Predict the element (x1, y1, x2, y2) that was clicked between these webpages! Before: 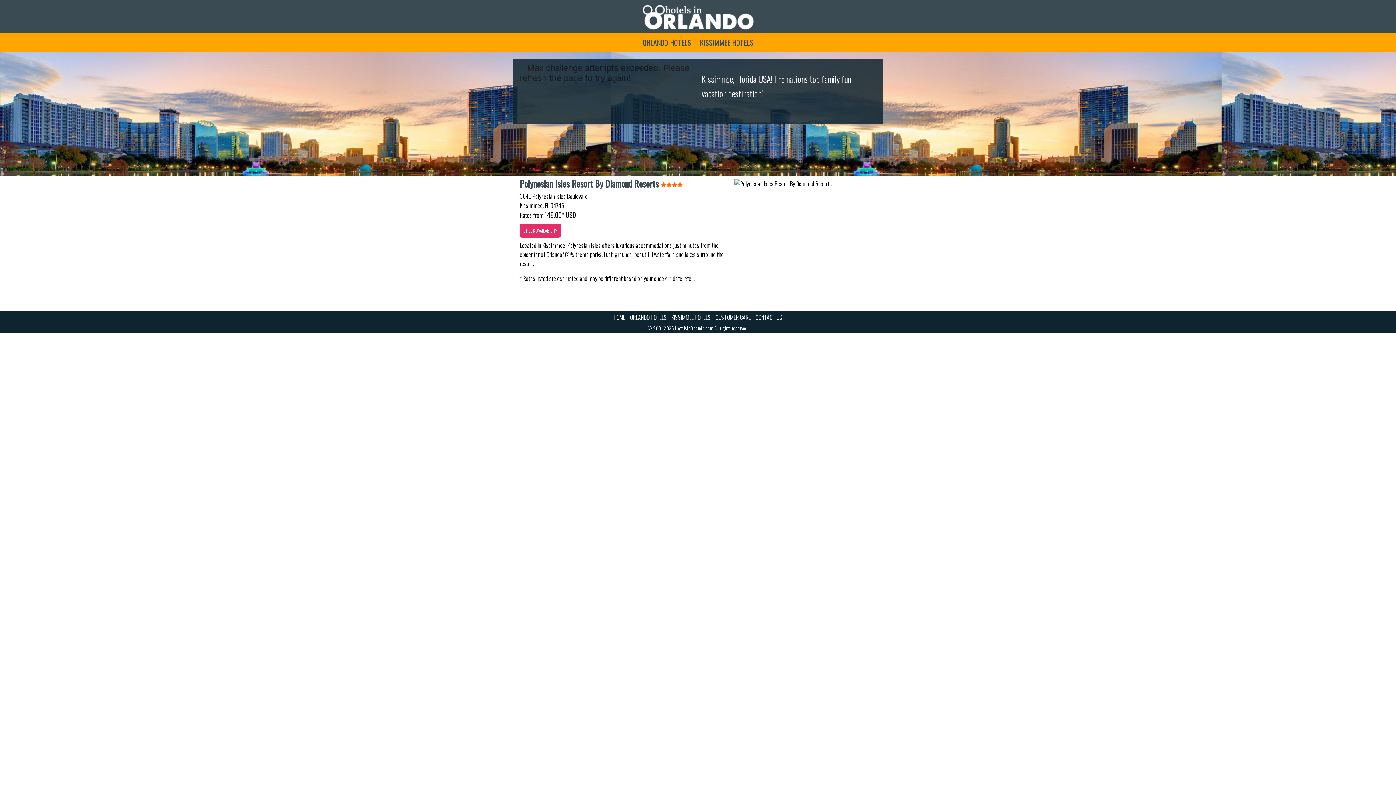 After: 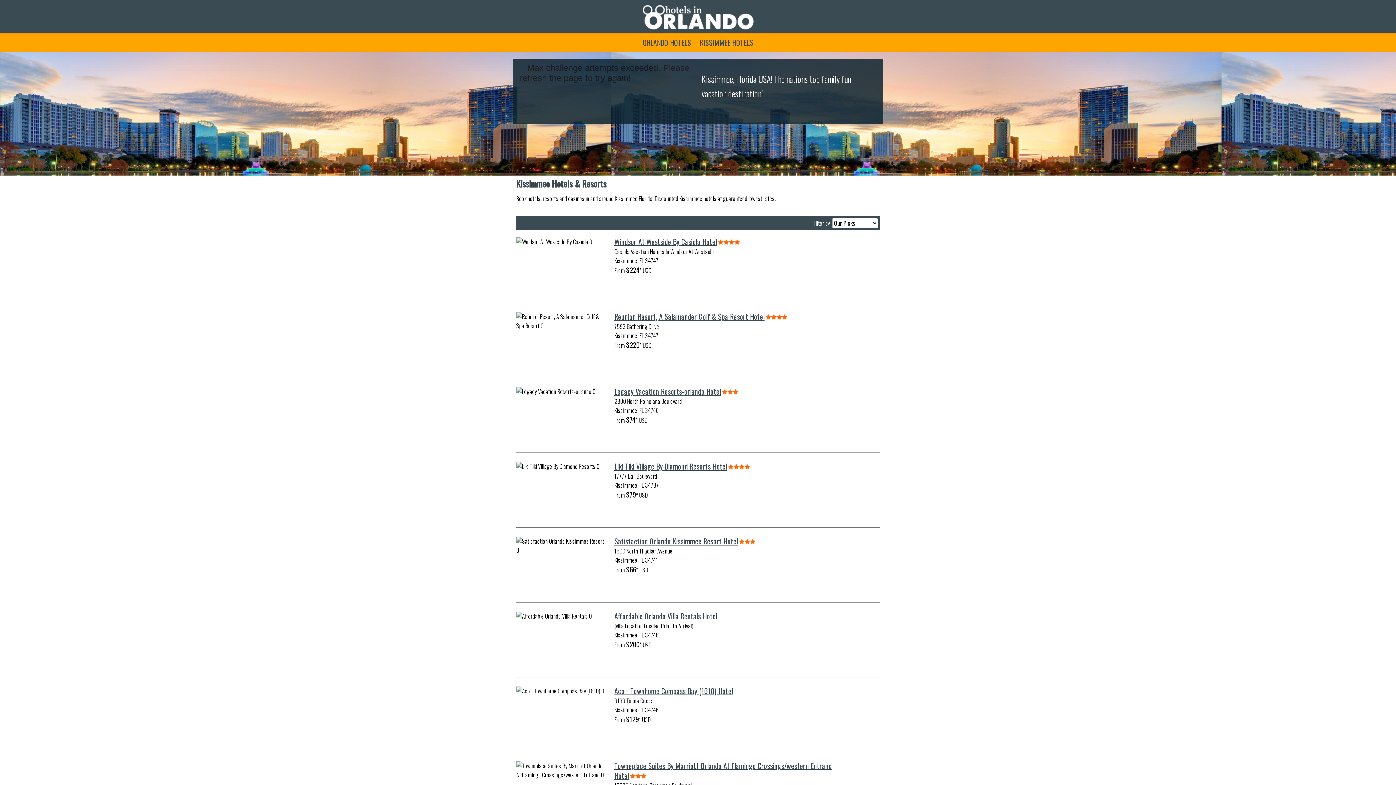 Action: bbox: (698, 33, 755, 51) label: KISSIMMEE HOTELS